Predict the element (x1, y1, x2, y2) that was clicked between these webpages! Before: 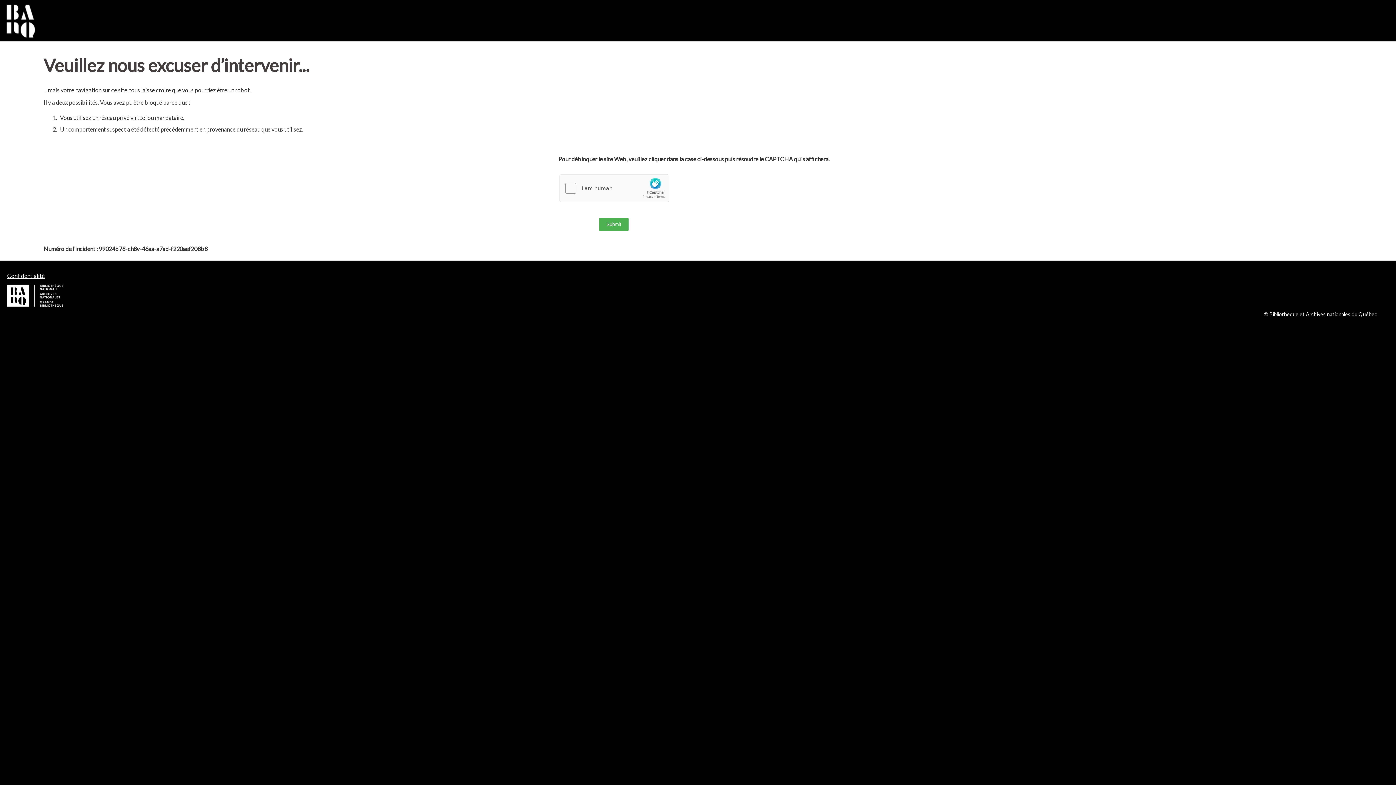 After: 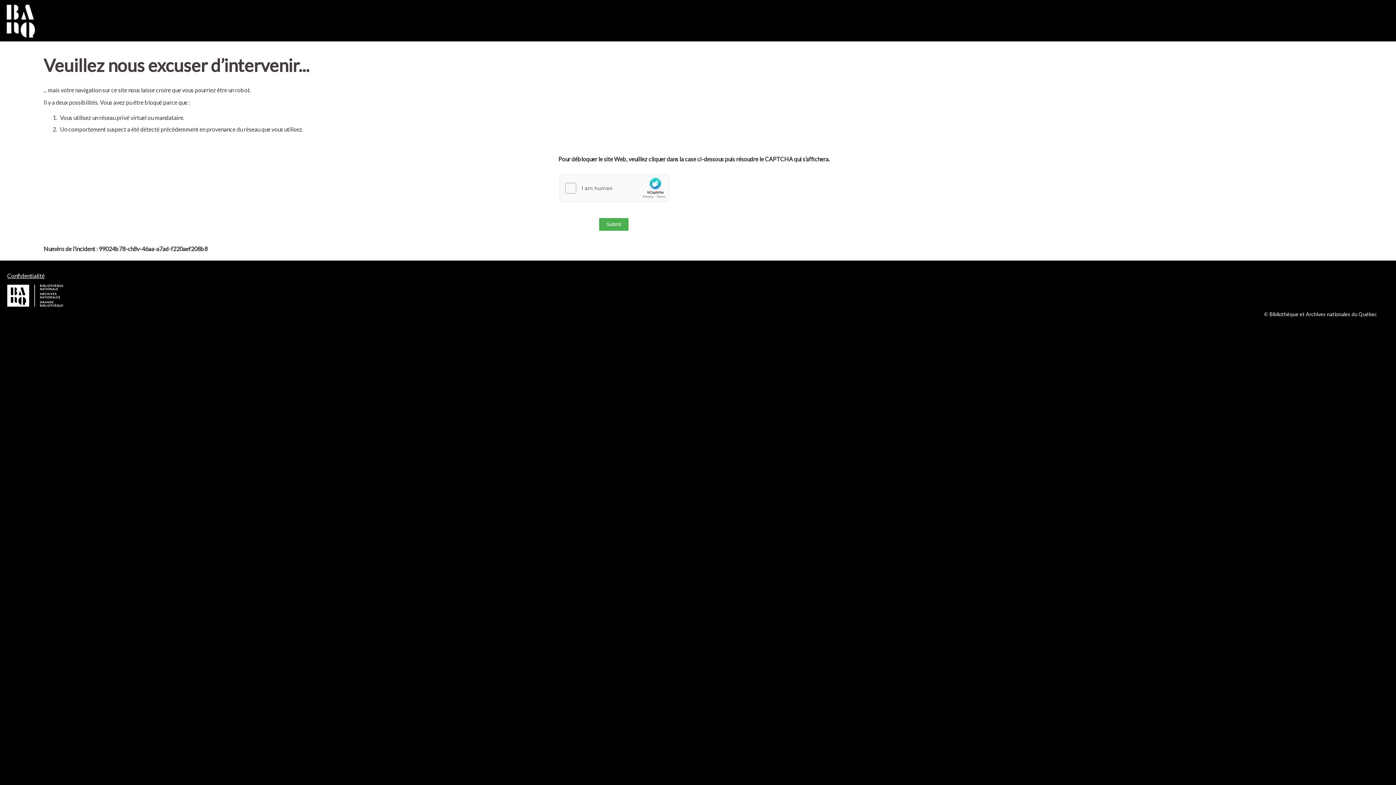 Action: label: Confidentialité bbox: (7, 272, 44, 279)